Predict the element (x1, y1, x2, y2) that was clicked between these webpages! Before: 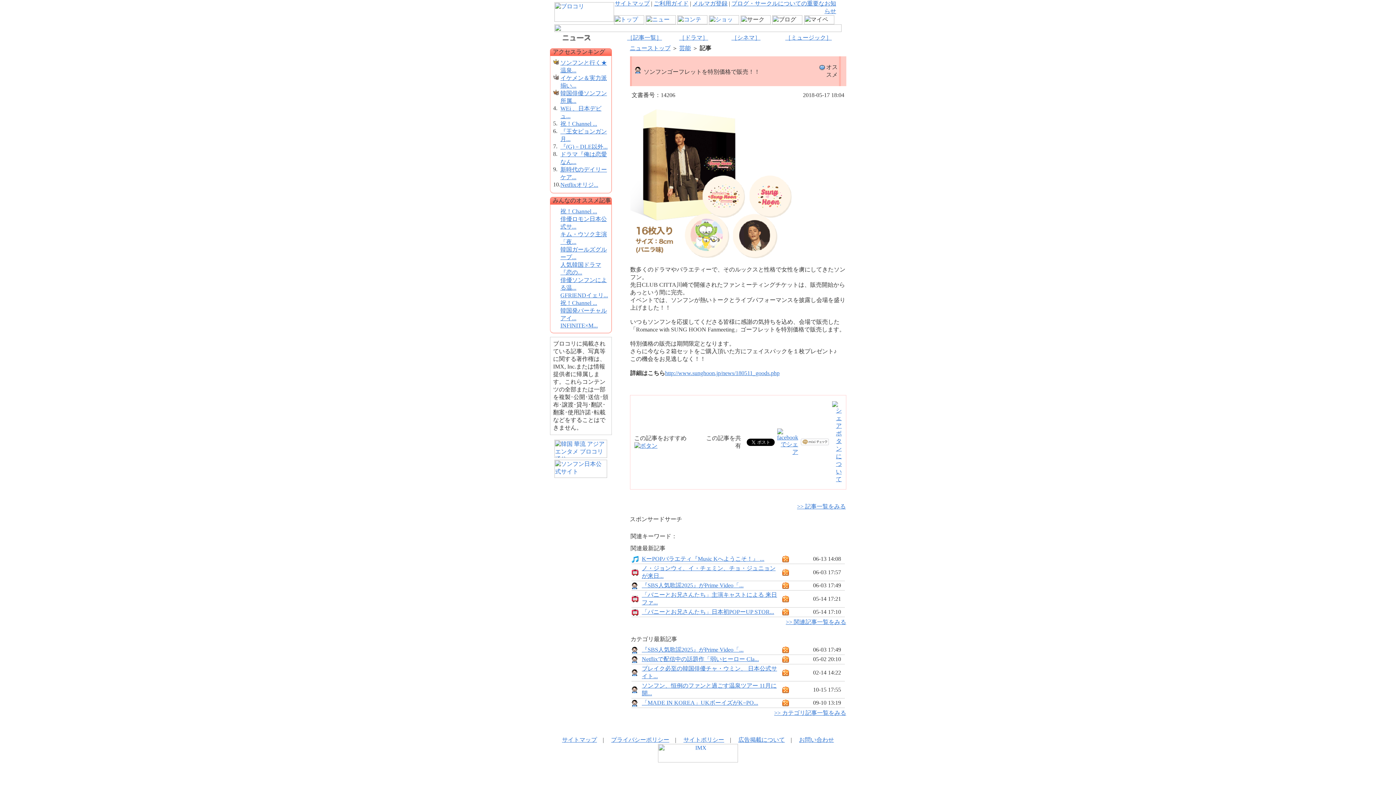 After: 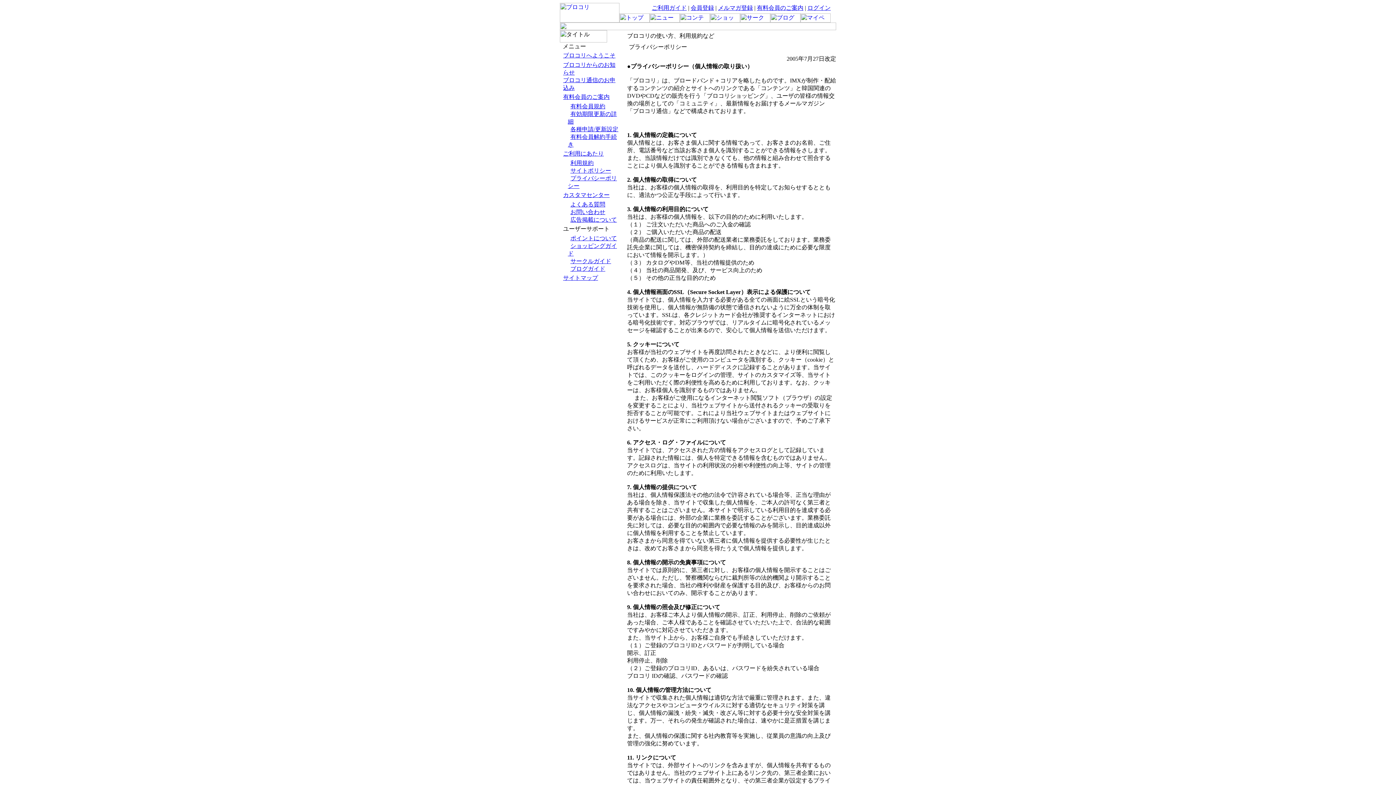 Action: label: プライバシーポリシー bbox: (611, 737, 669, 743)